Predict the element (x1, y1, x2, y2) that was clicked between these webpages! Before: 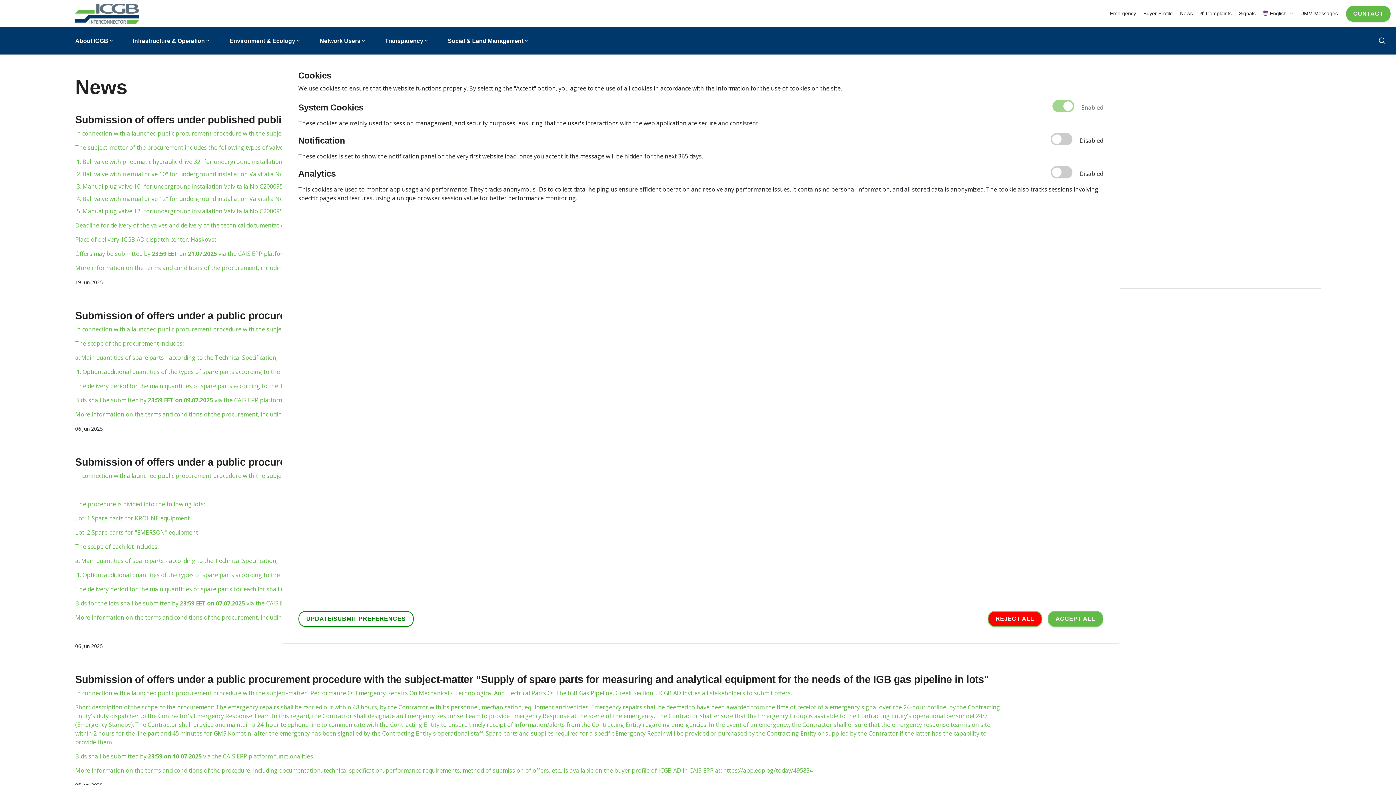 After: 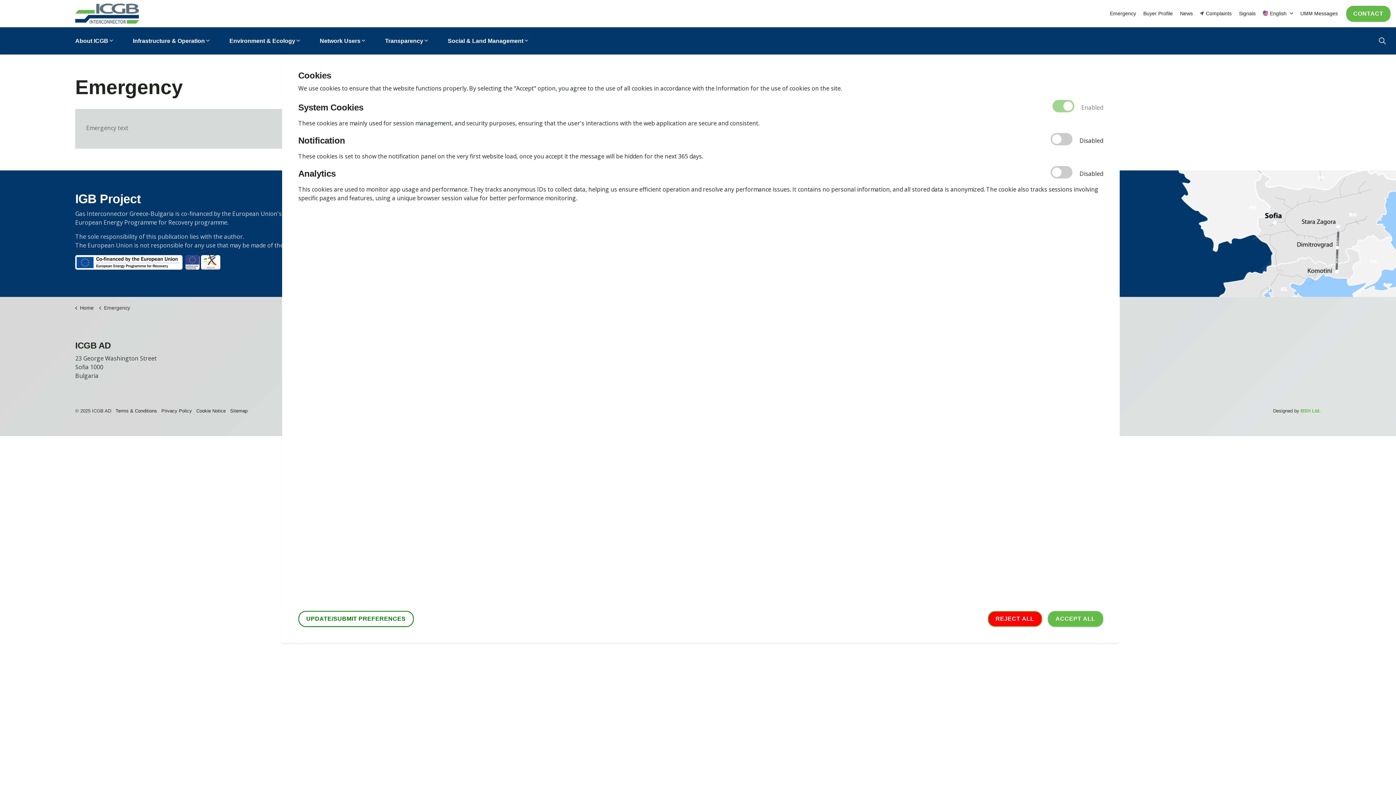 Action: label: Emergency bbox: (1106, 0, 1140, 27)